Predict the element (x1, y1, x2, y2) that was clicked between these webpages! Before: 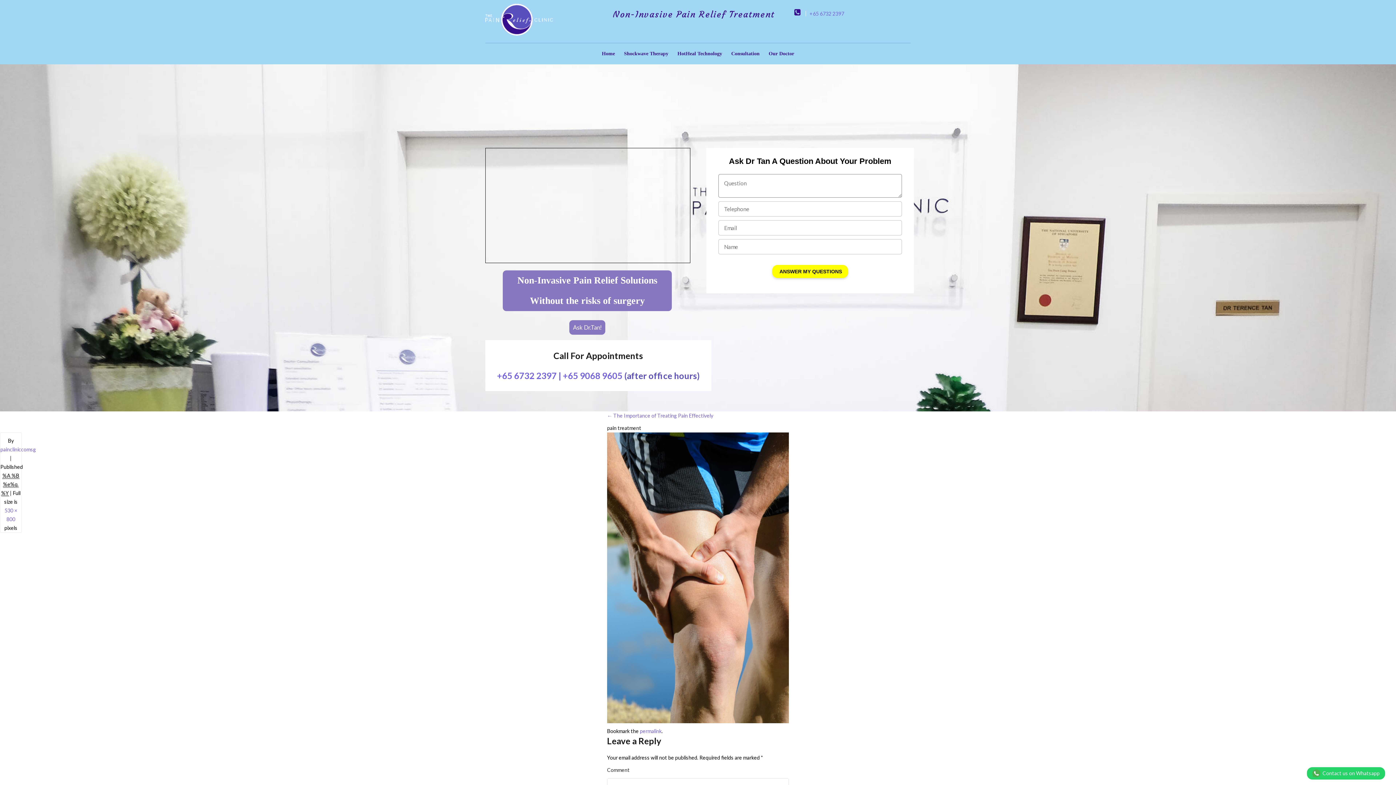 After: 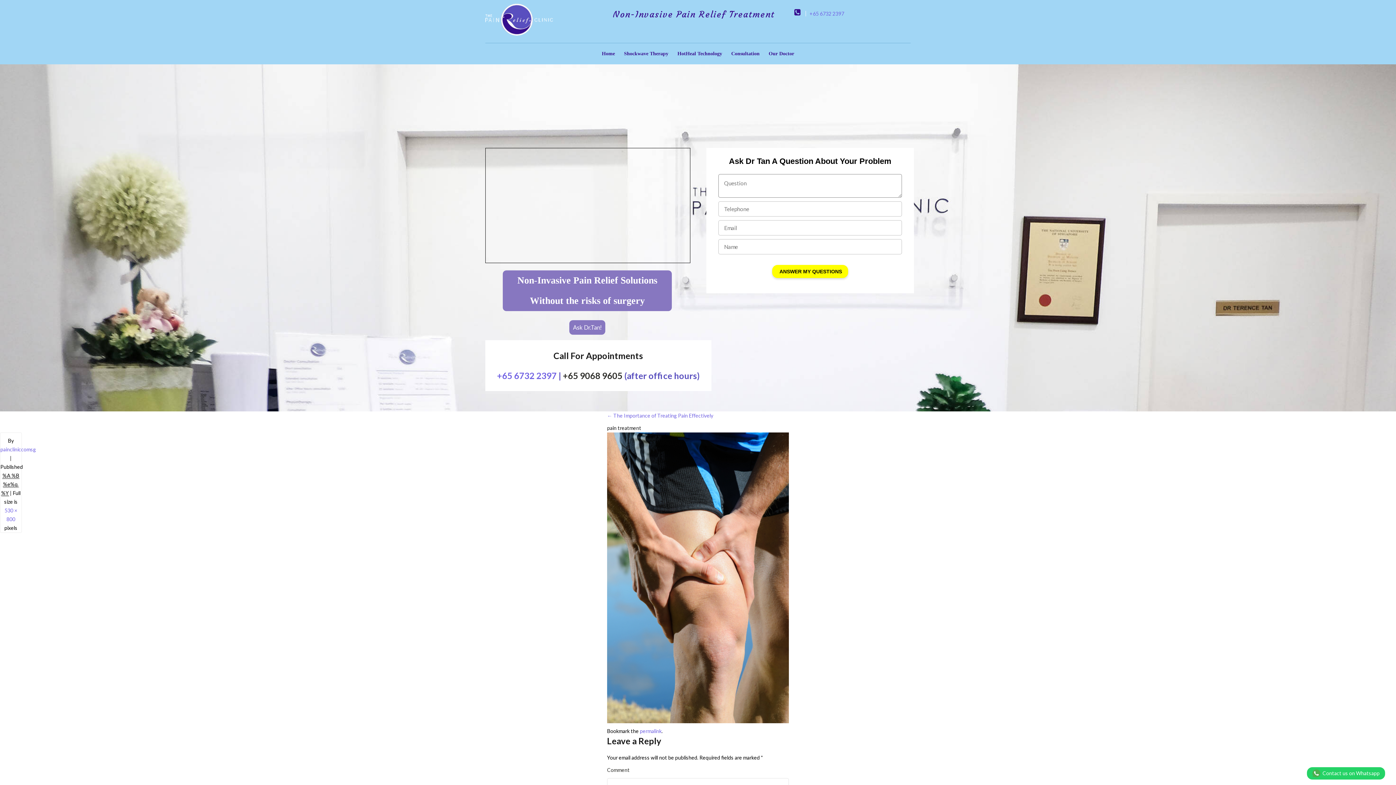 Action: bbox: (563, 370, 622, 381) label: +65 9068 9605